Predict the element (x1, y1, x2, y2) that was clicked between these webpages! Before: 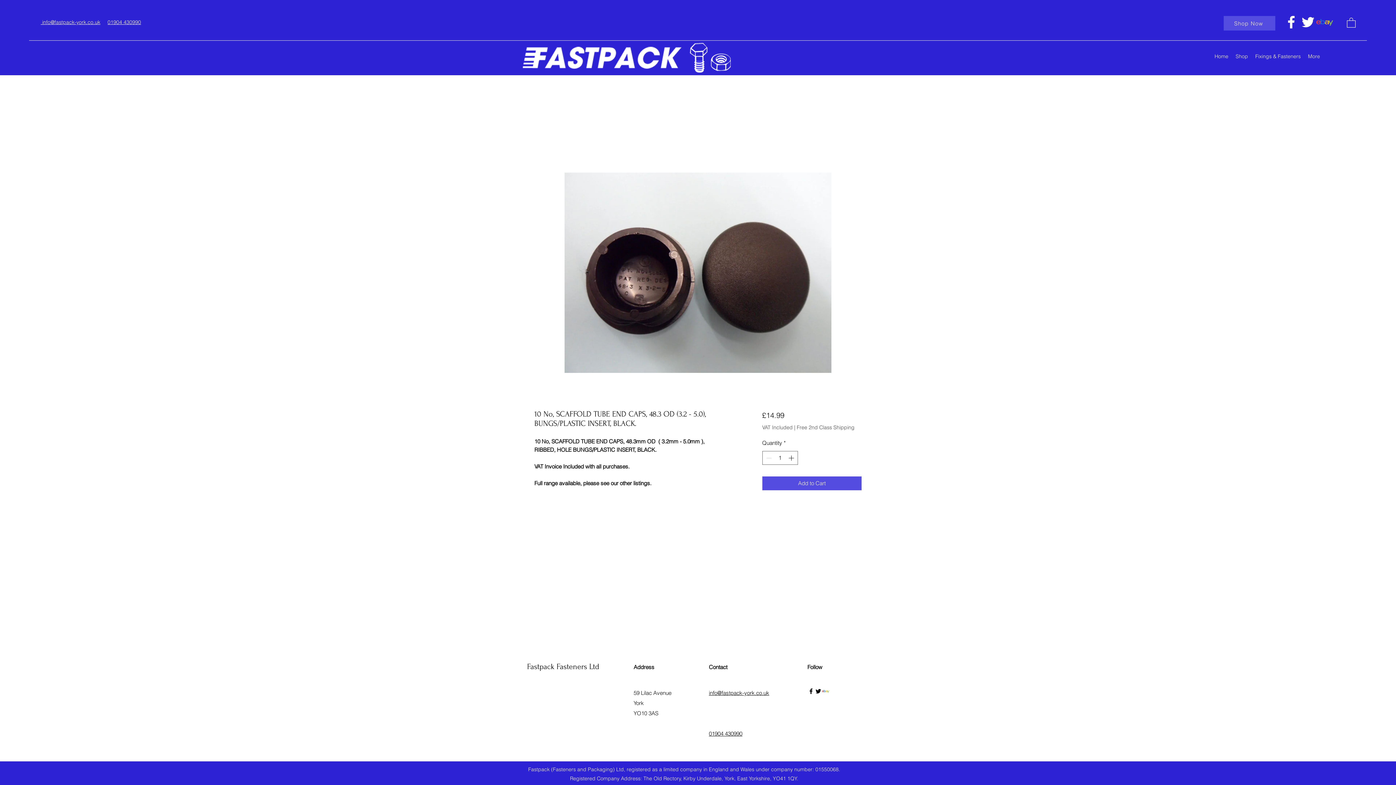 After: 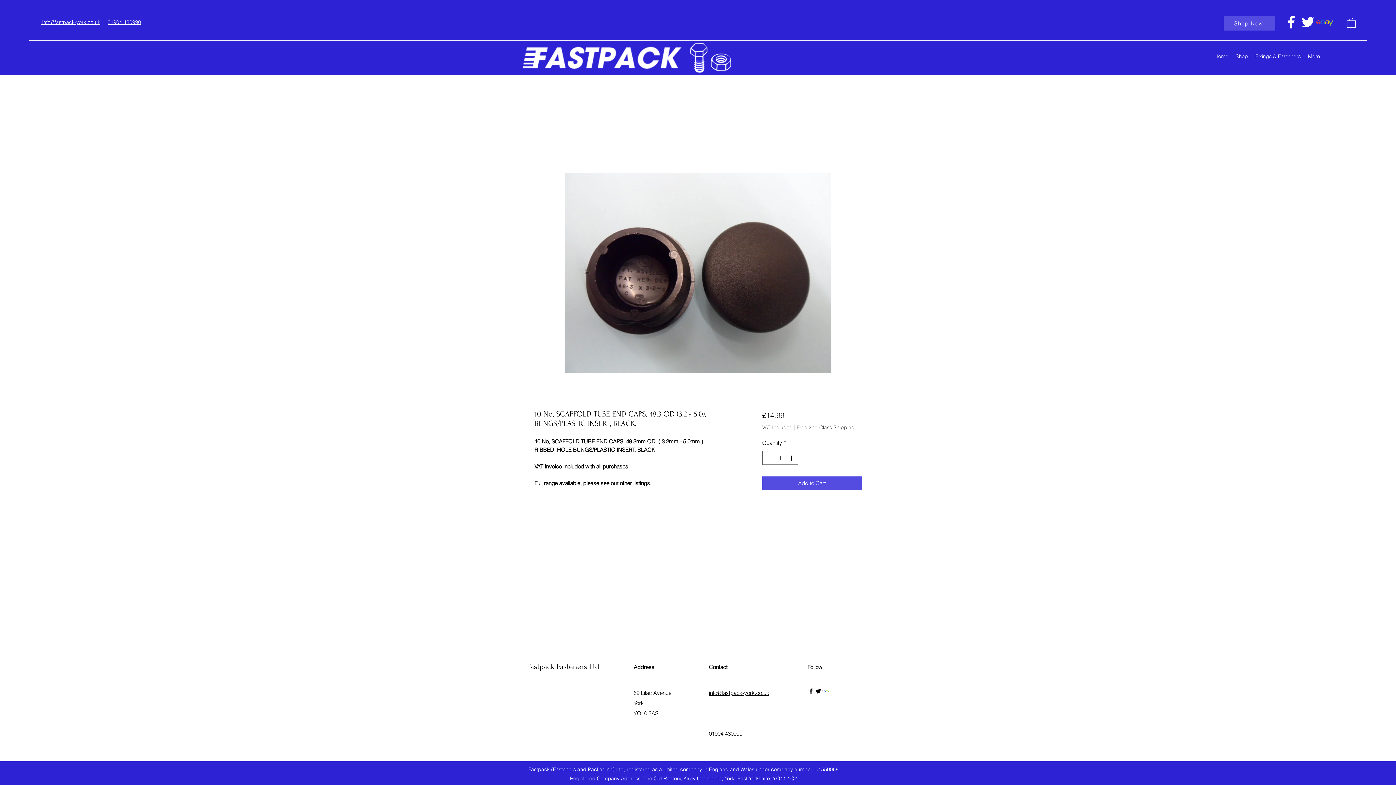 Action: label: Facebook bbox: (807, 687, 814, 695)